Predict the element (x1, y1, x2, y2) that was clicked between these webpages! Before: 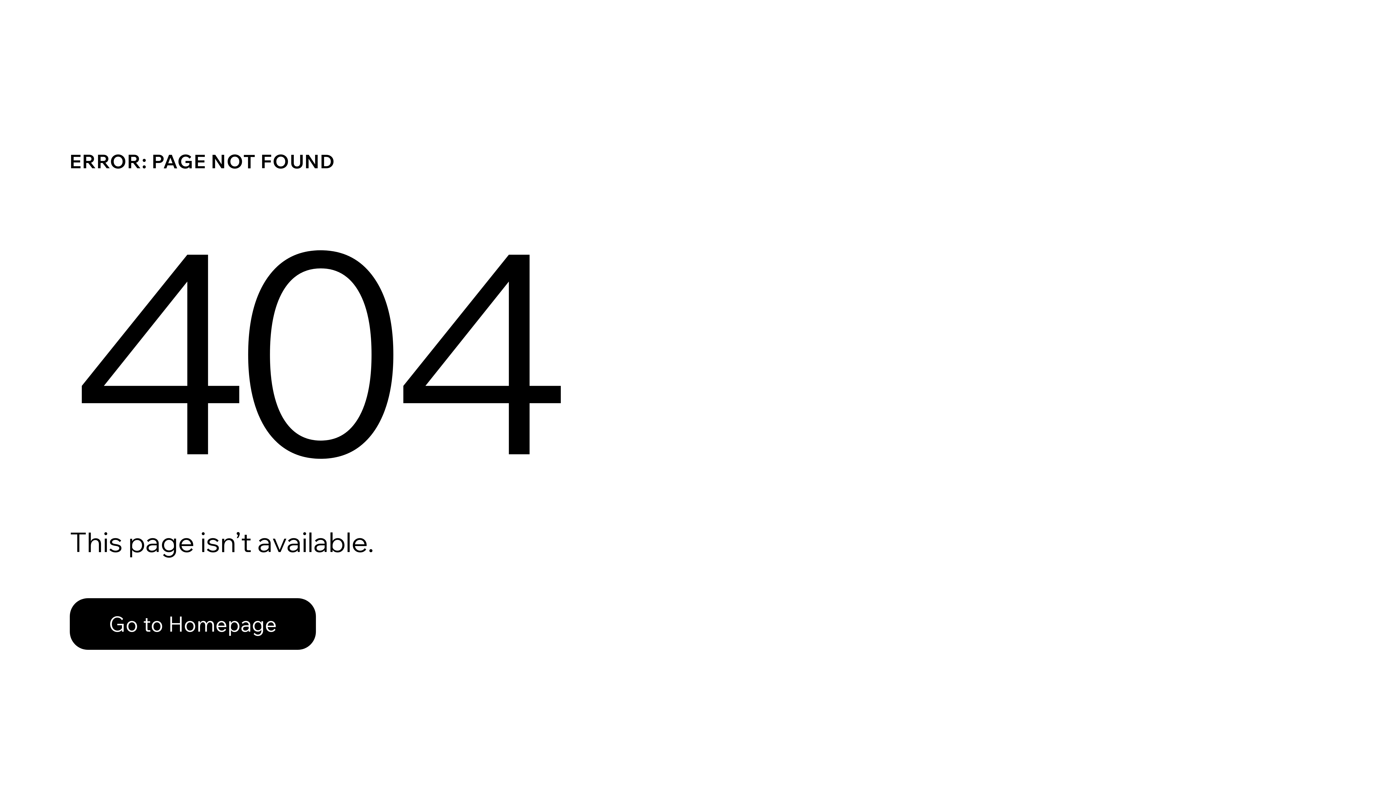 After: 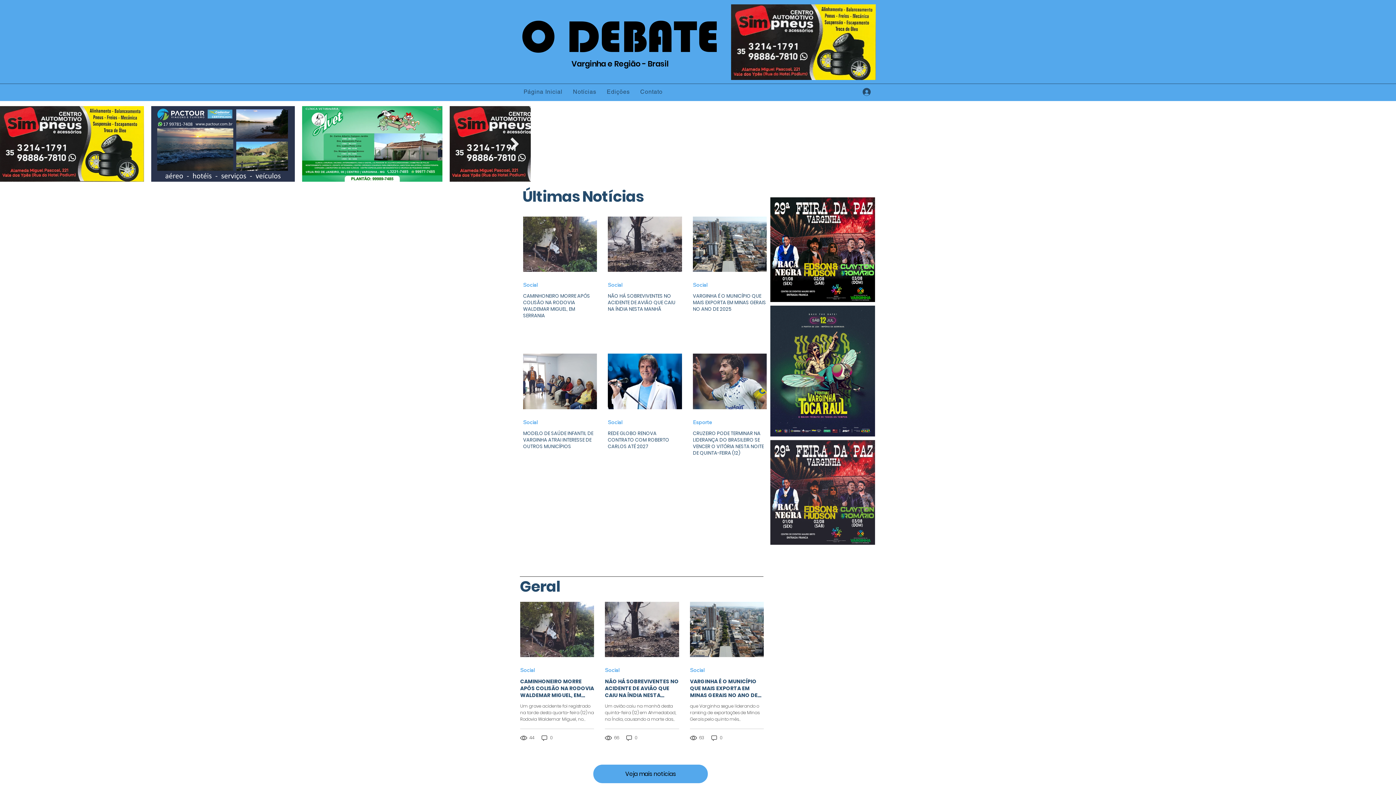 Action: bbox: (69, 598, 316, 650) label: Go to Homepage